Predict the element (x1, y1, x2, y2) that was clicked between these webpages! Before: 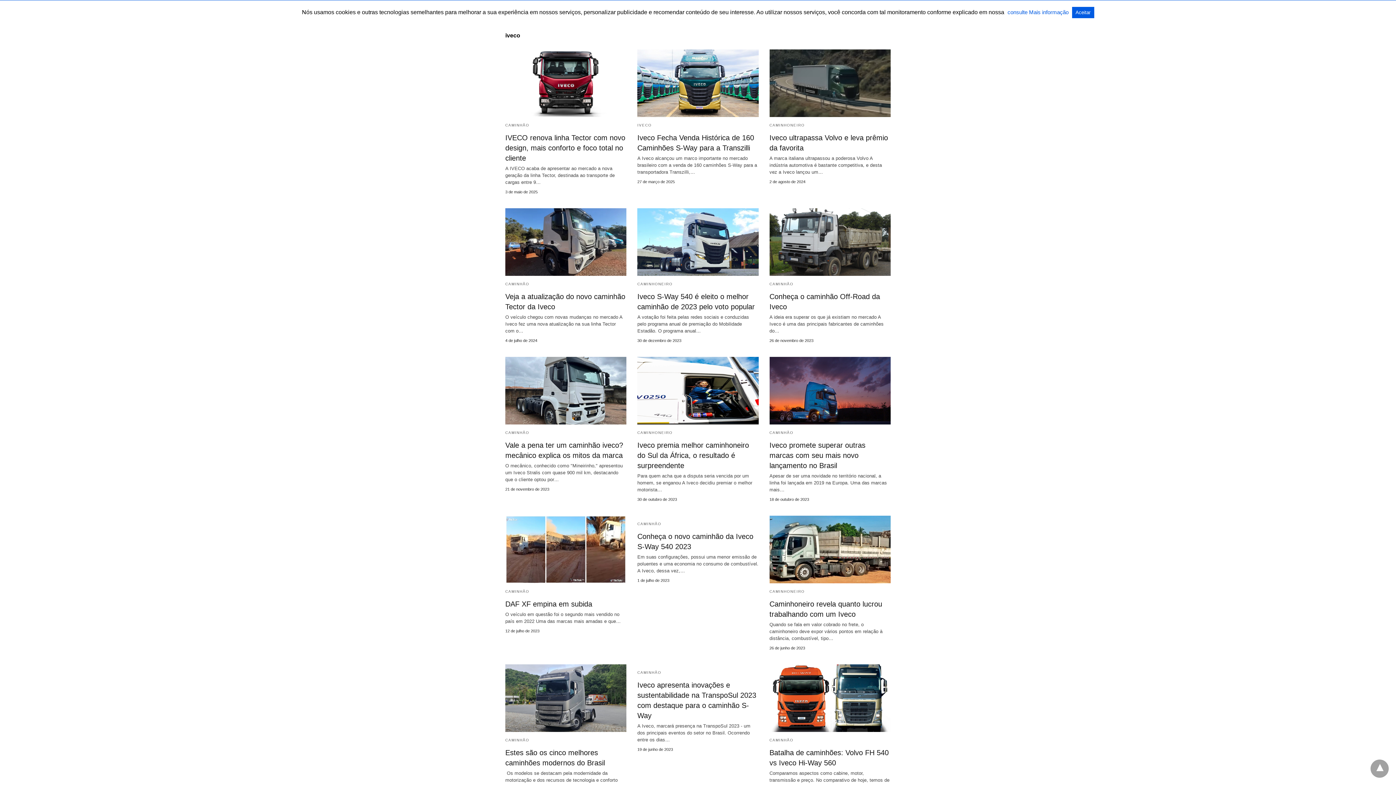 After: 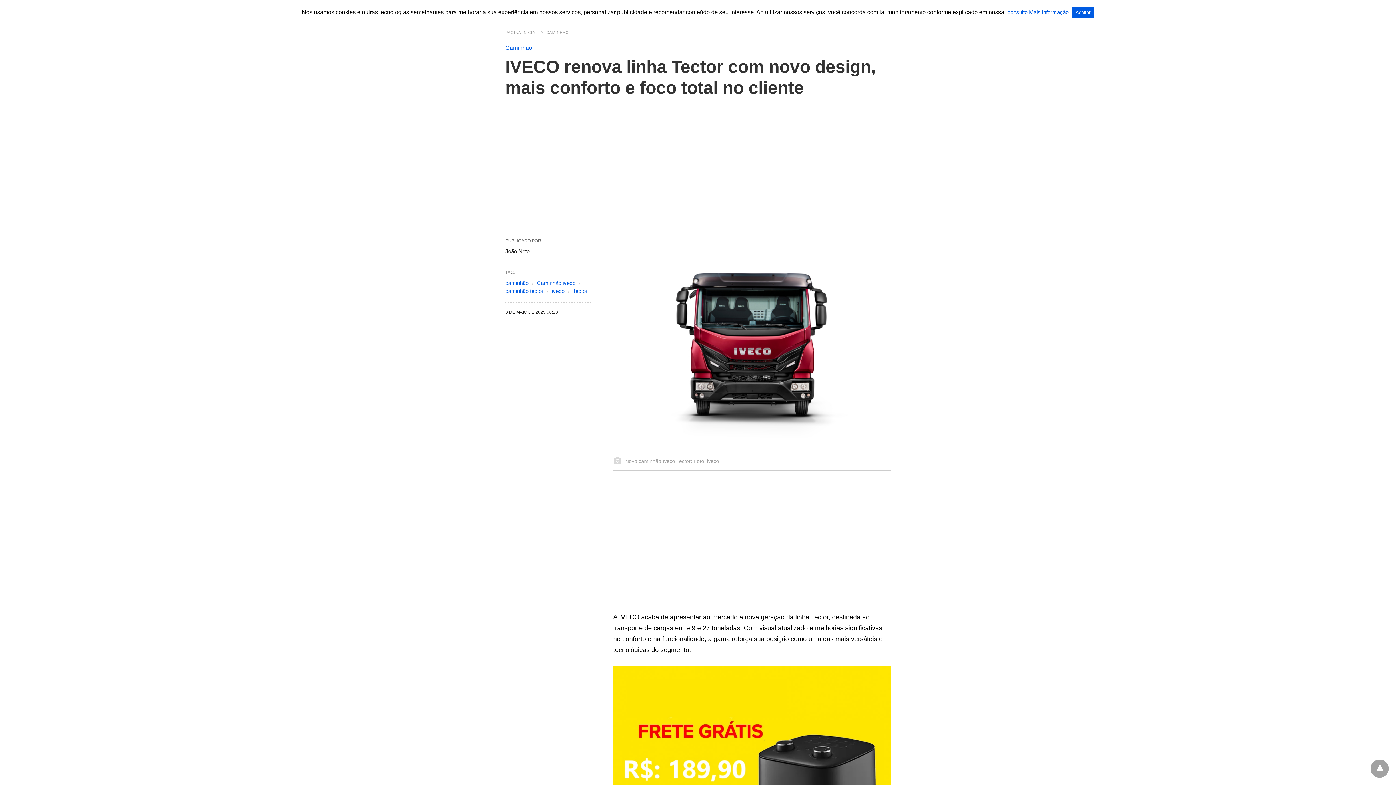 Action: label: IVECO renova linha Tector com novo design, mais conforto e foco total no cliente bbox: (505, 133, 625, 162)